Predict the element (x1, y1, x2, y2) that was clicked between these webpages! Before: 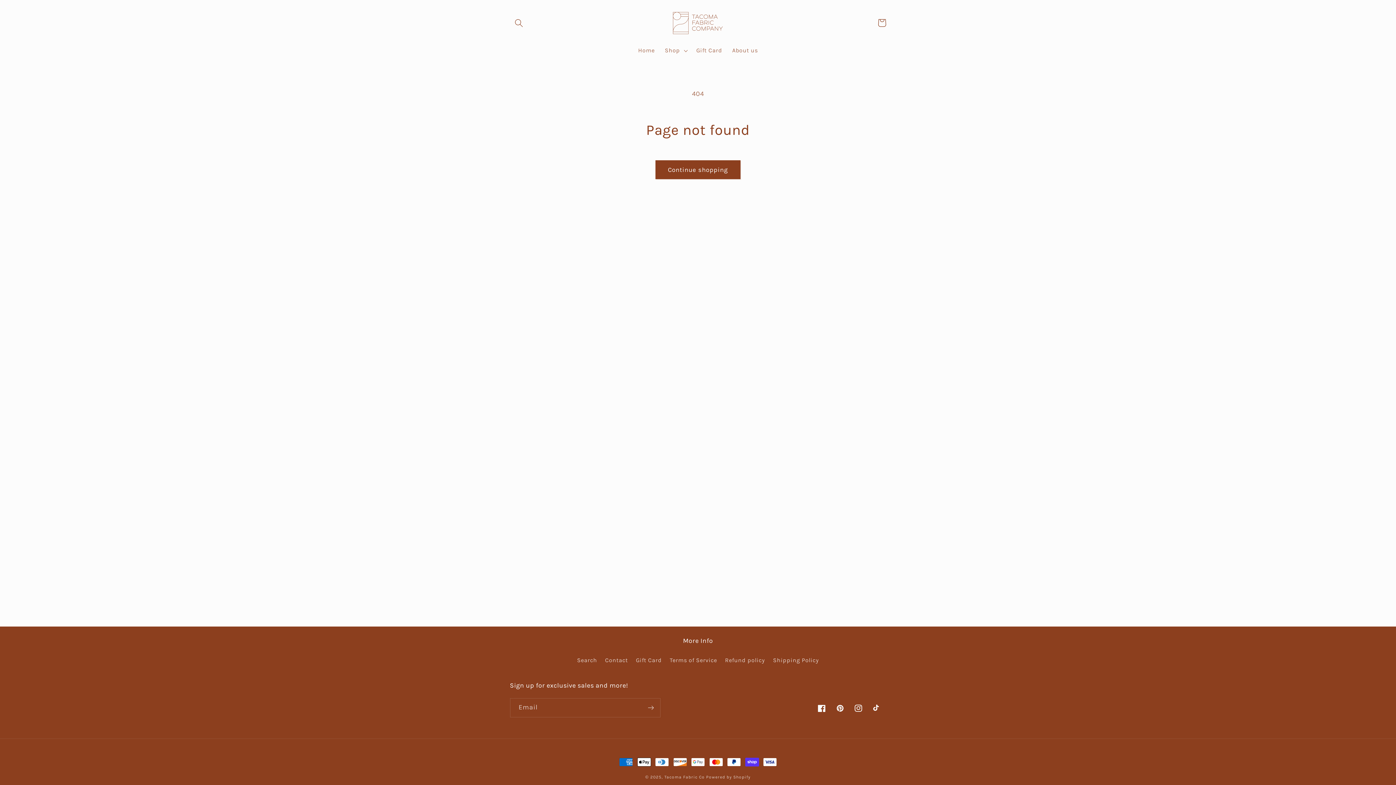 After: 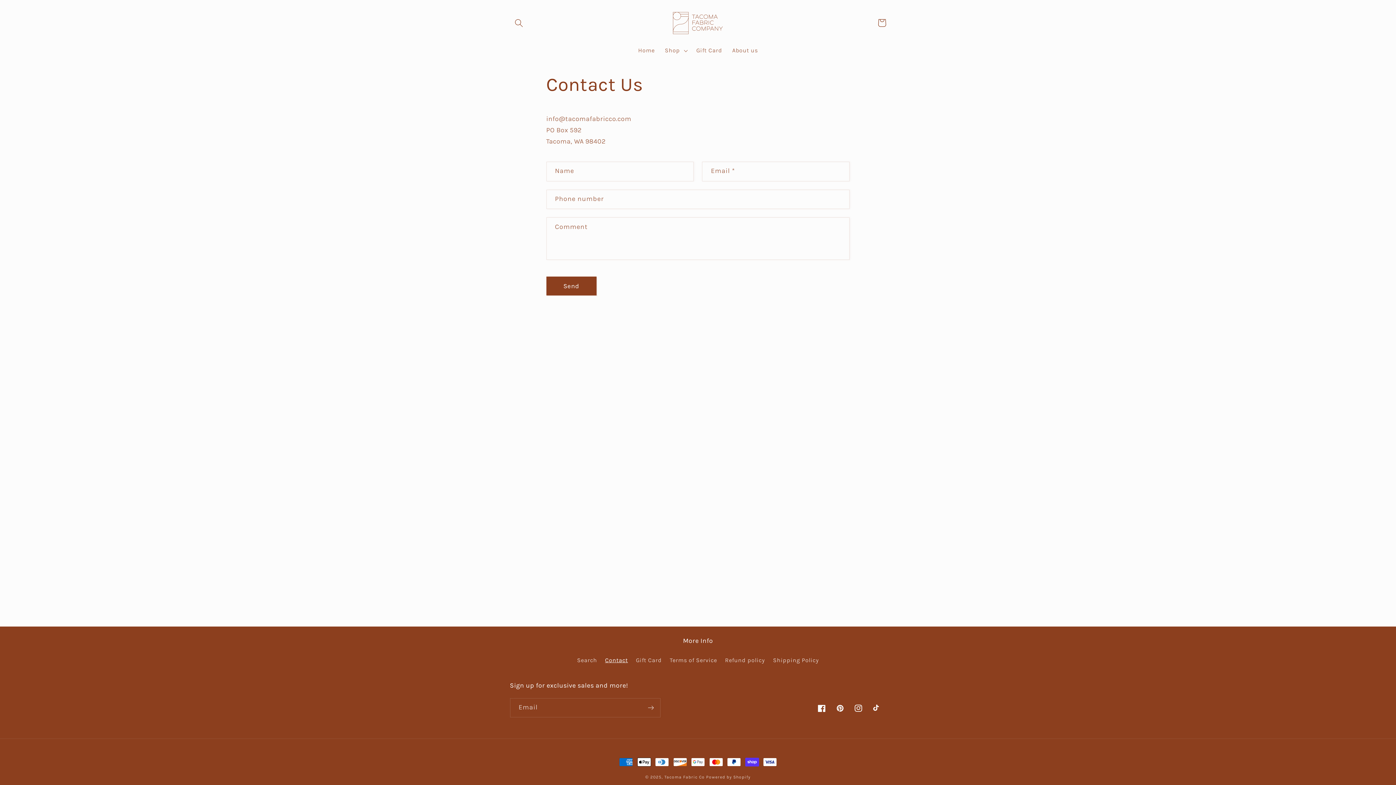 Action: label: Contact bbox: (605, 653, 628, 667)